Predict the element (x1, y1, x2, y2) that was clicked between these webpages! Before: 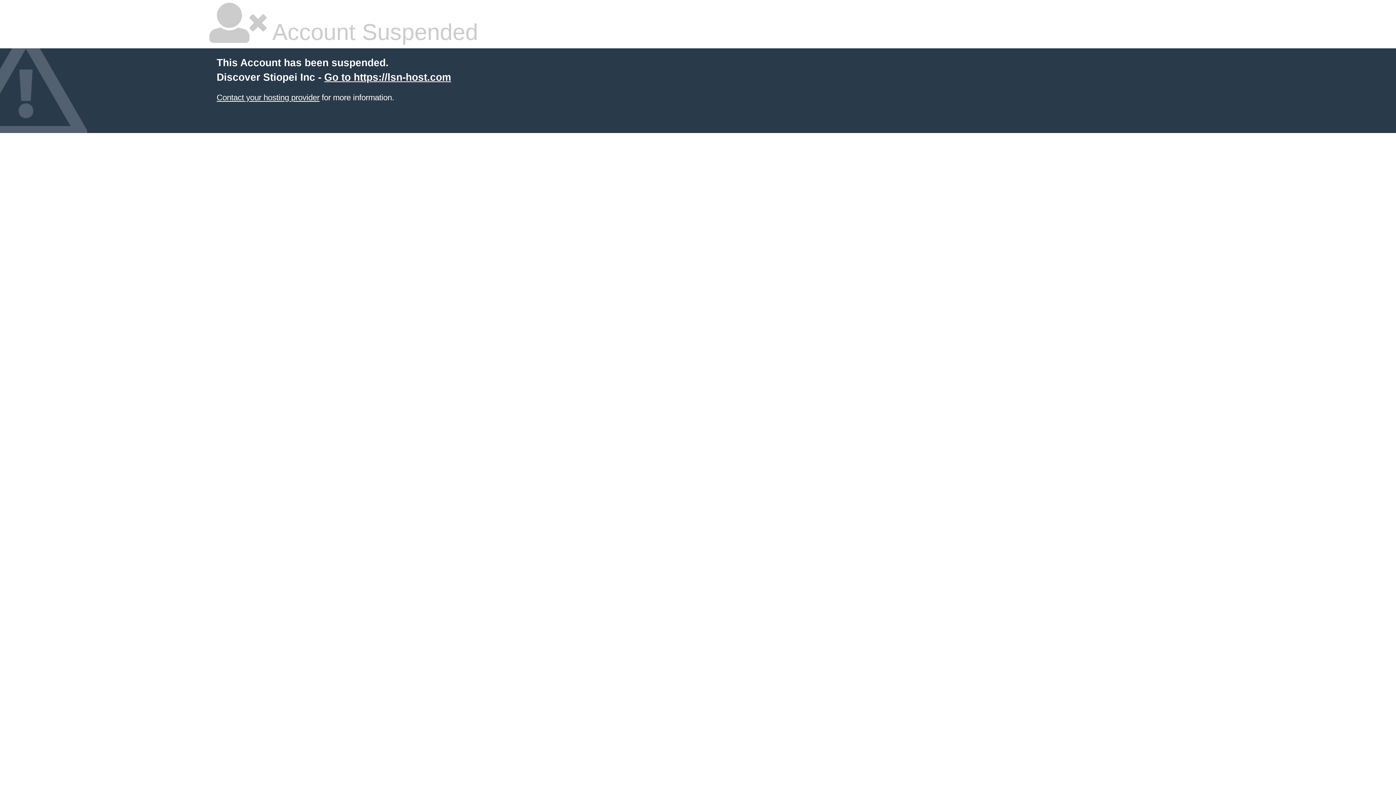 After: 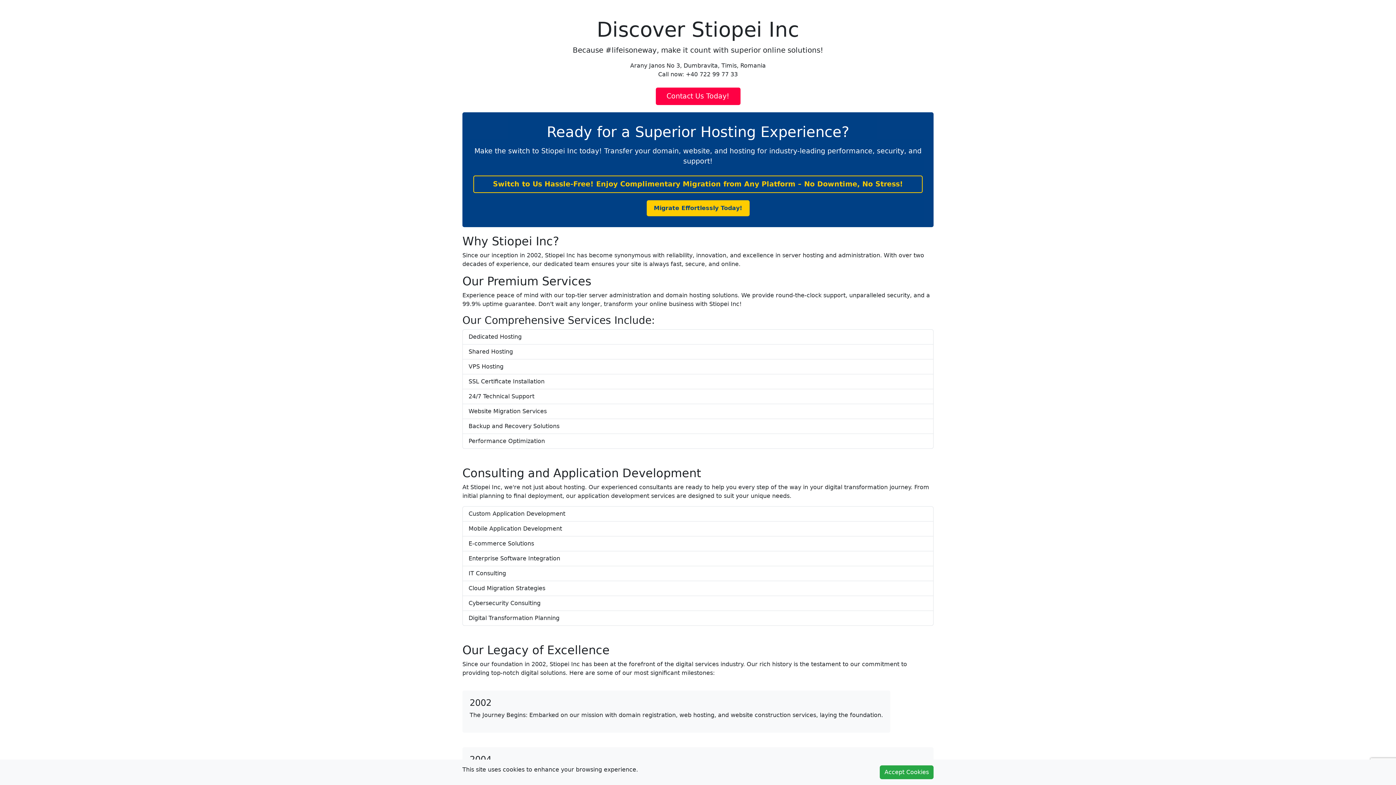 Action: bbox: (324, 71, 451, 82) label: Go to https://lsn-host.com